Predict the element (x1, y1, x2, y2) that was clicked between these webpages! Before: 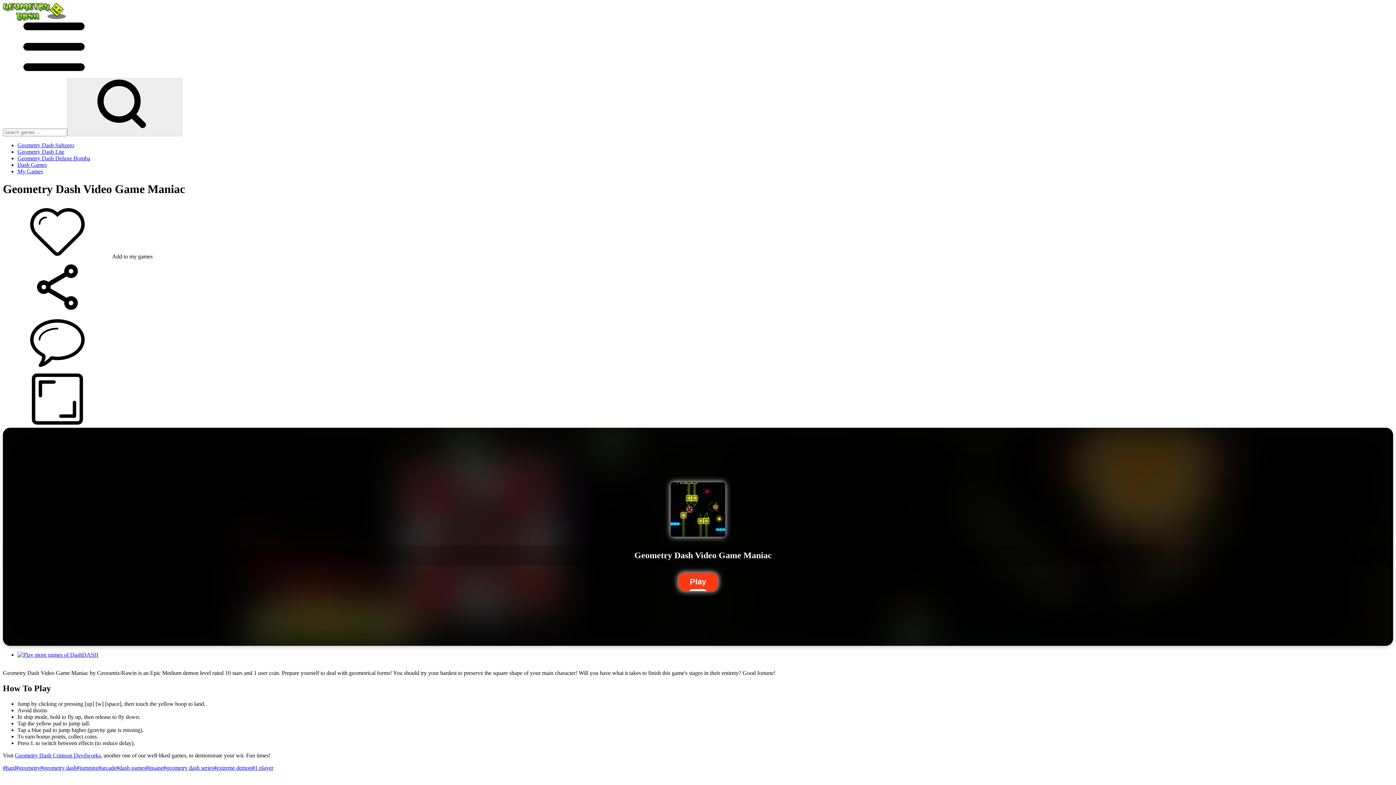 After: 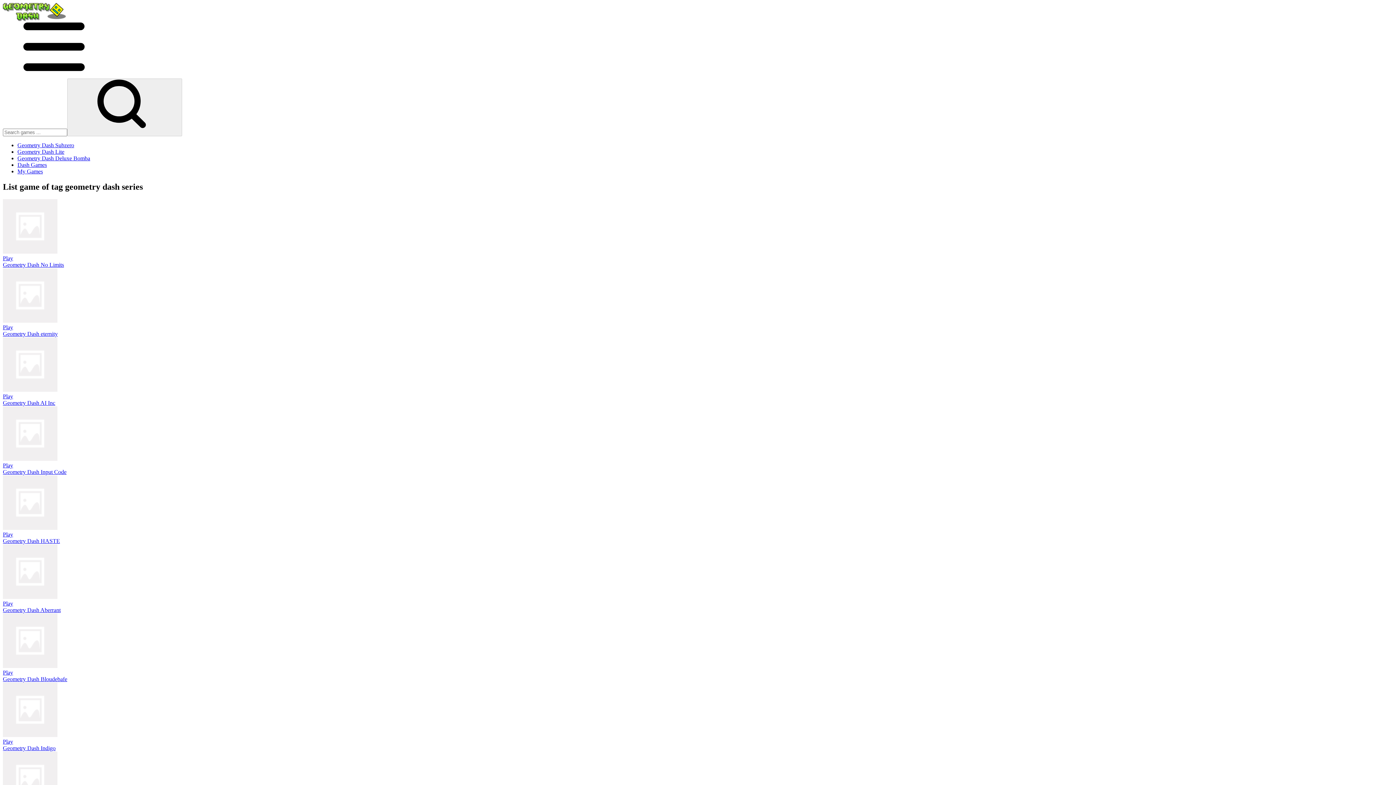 Action: label: #geometry dash series bbox: (163, 764, 213, 771)